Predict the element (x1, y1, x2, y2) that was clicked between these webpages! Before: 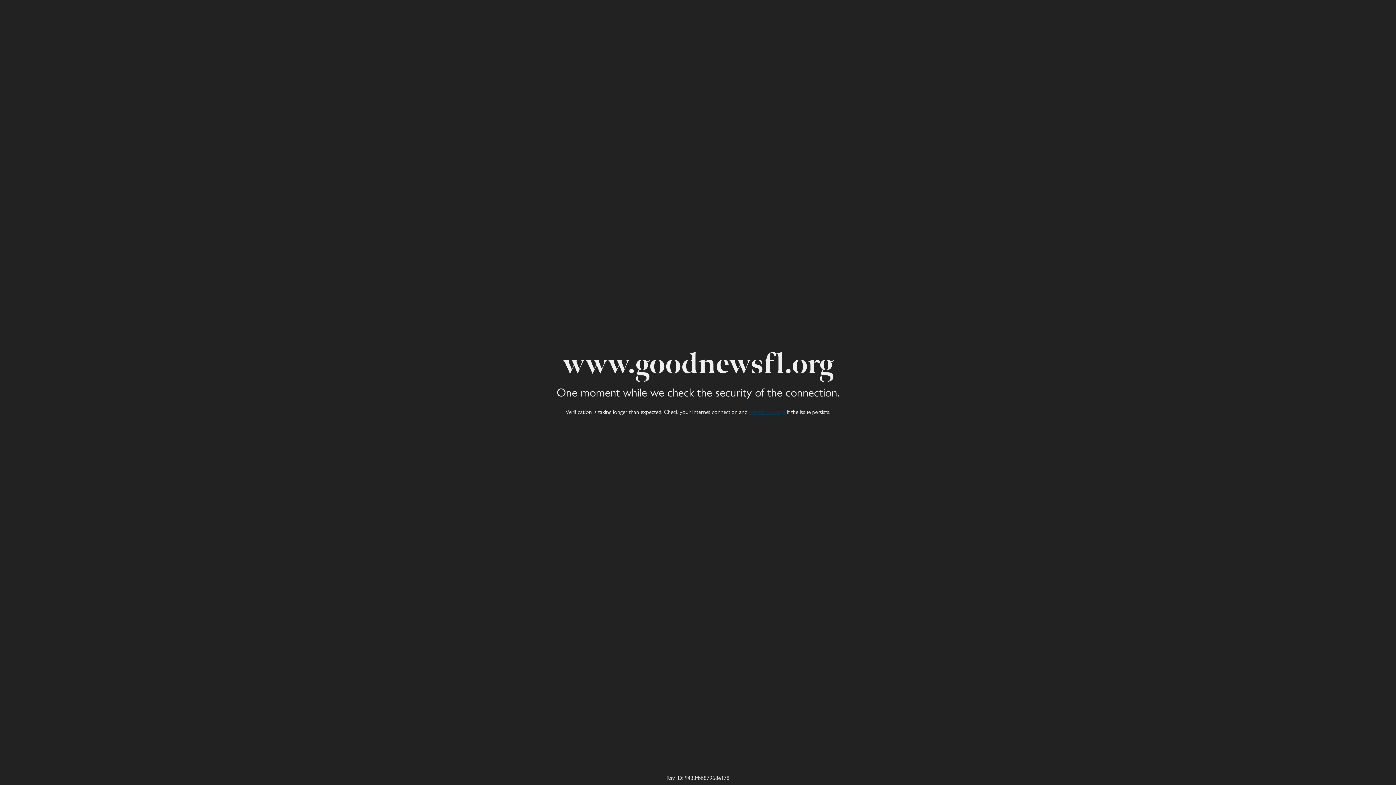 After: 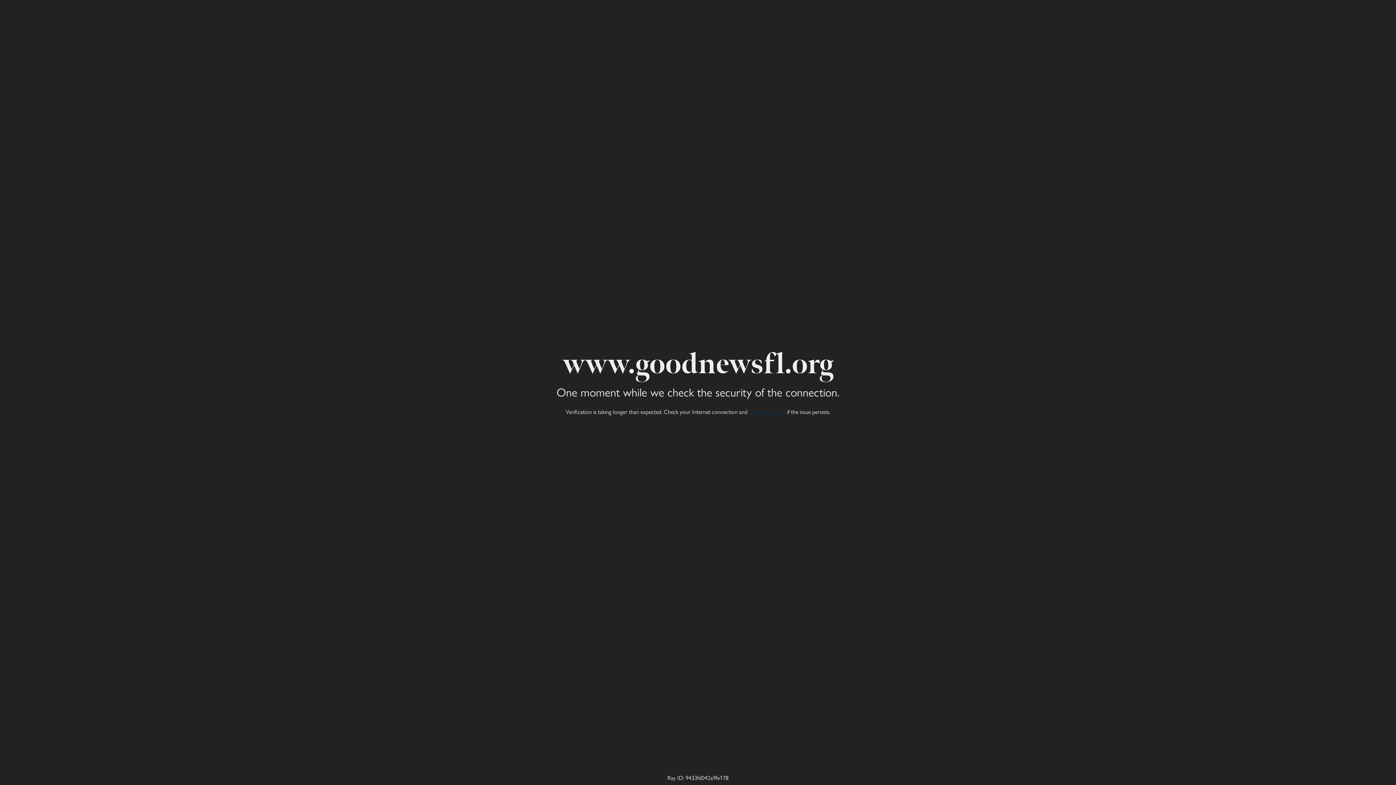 Action: label: refresh the page bbox: (749, 407, 785, 416)